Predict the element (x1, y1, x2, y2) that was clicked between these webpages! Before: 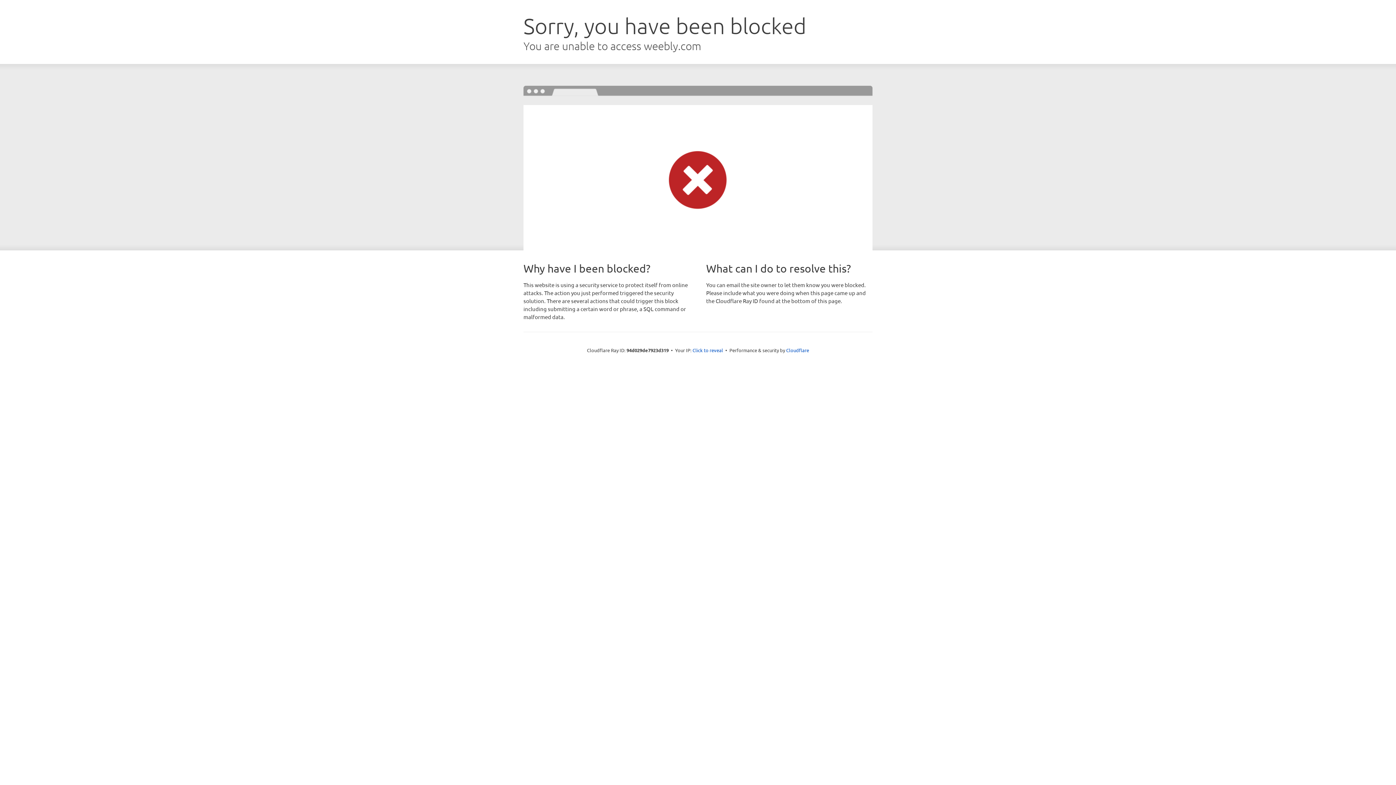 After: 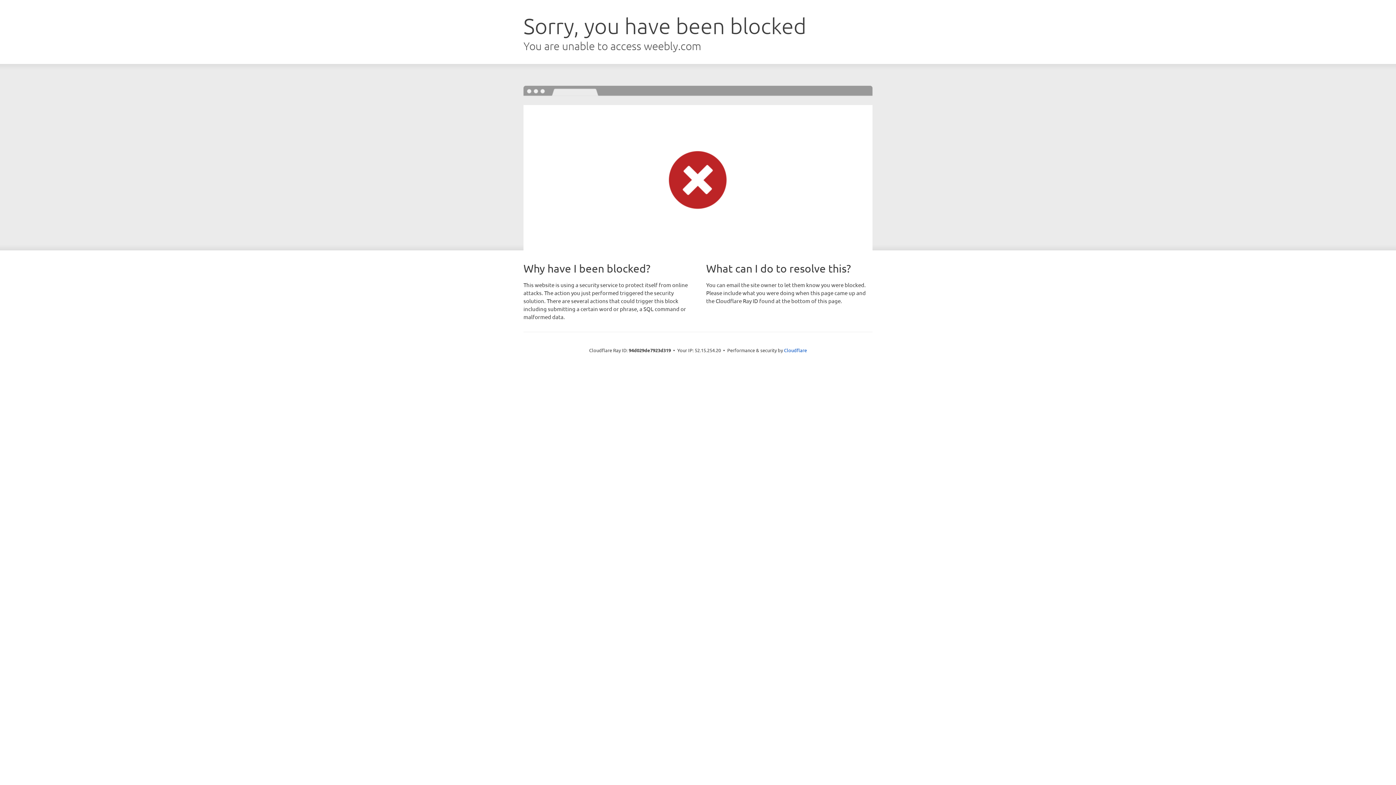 Action: label: Click to reveal bbox: (692, 346, 723, 353)